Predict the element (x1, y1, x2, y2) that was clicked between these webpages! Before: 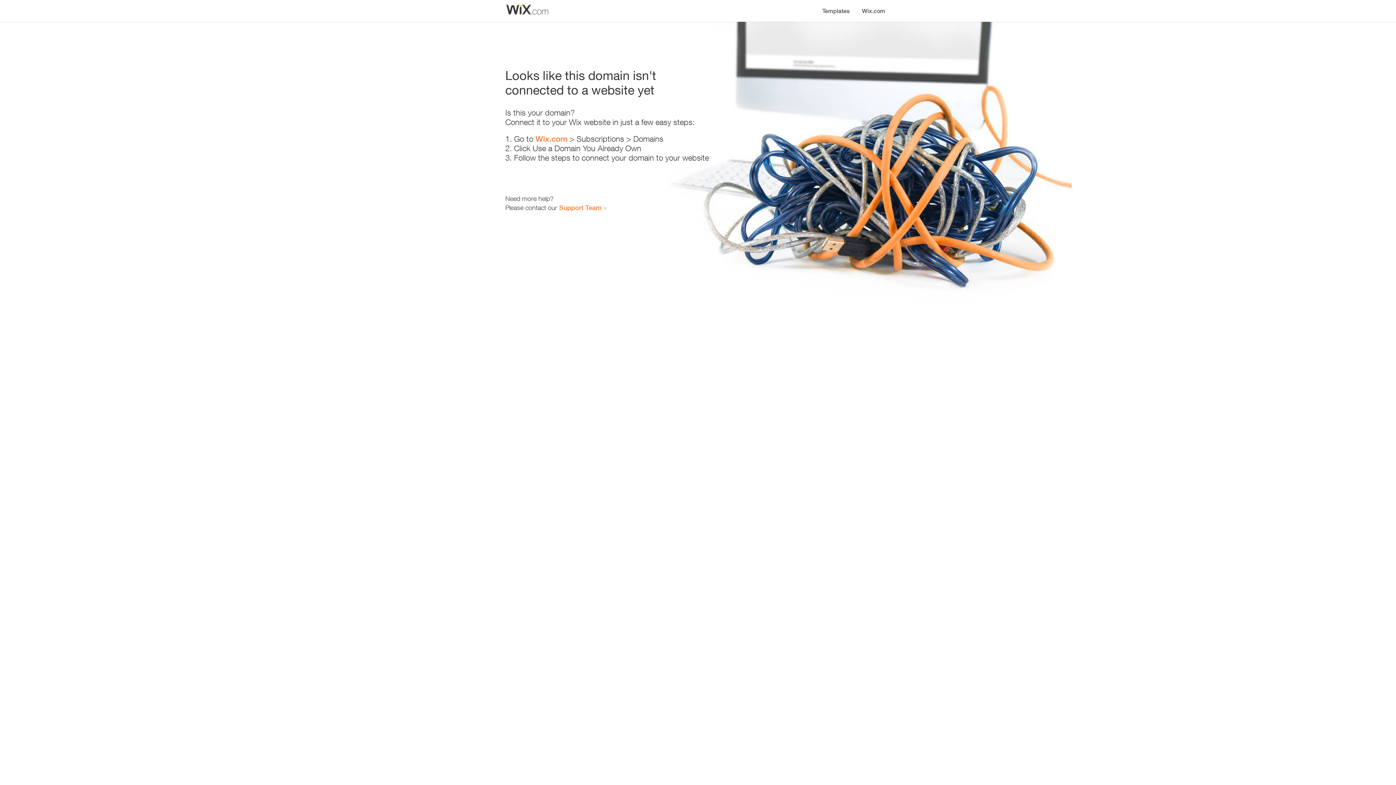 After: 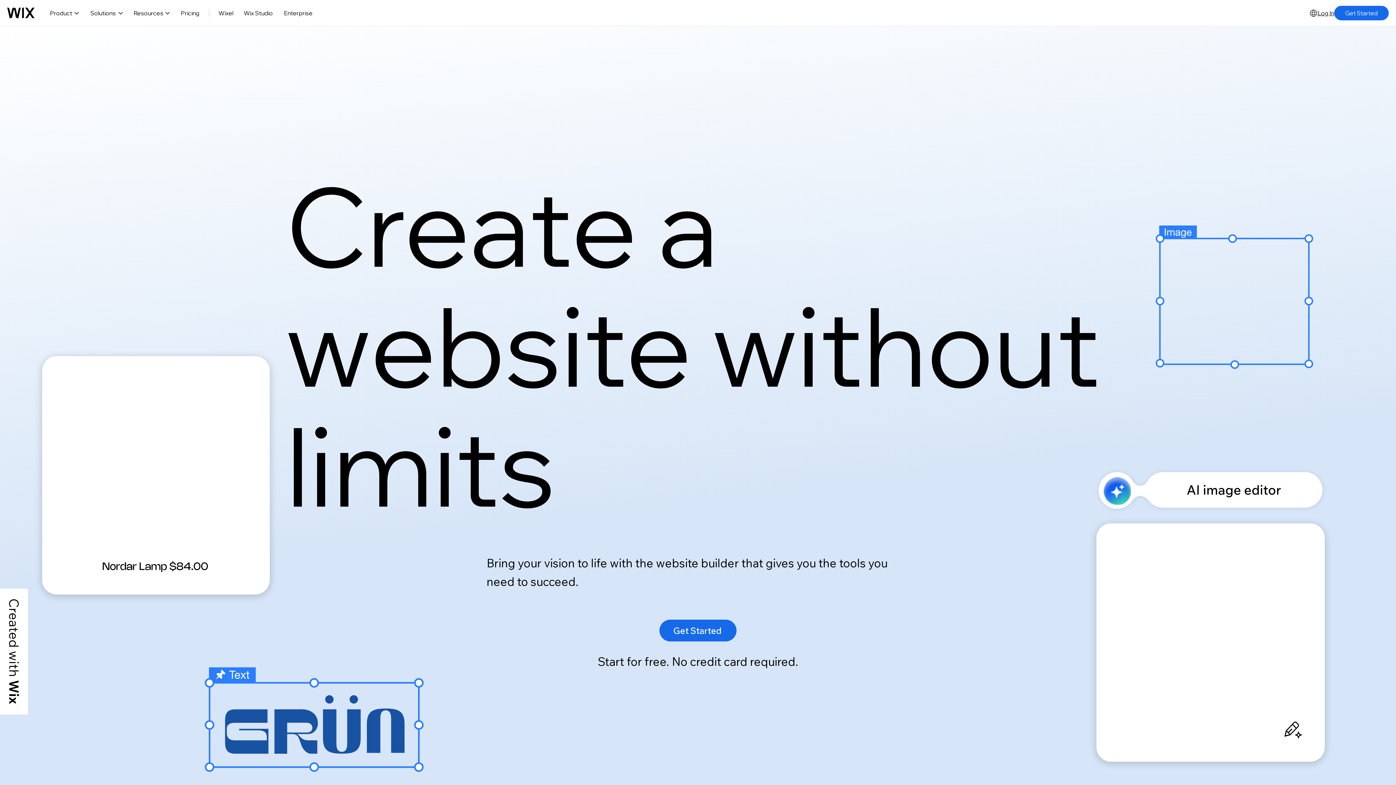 Action: label: Wix.com bbox: (856, 0, 890, 14)